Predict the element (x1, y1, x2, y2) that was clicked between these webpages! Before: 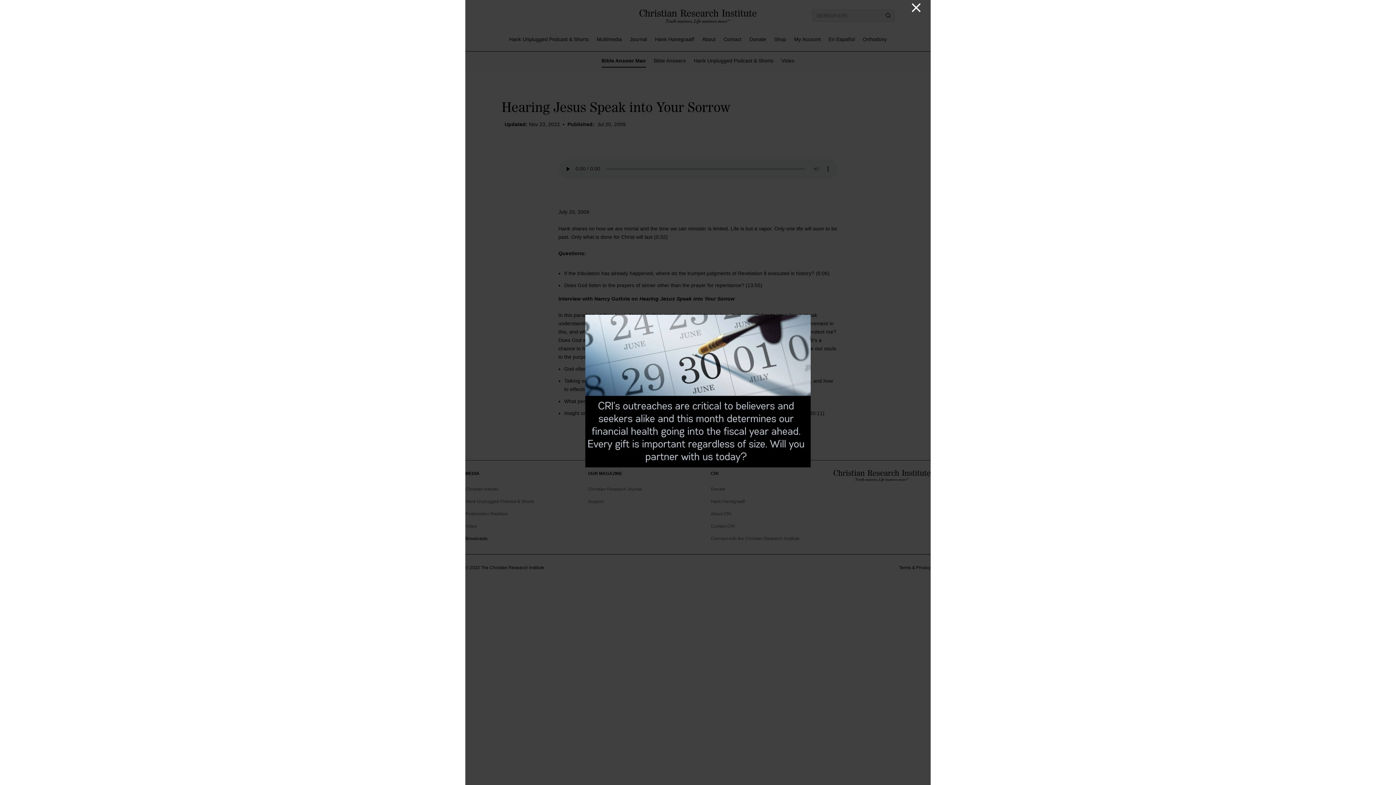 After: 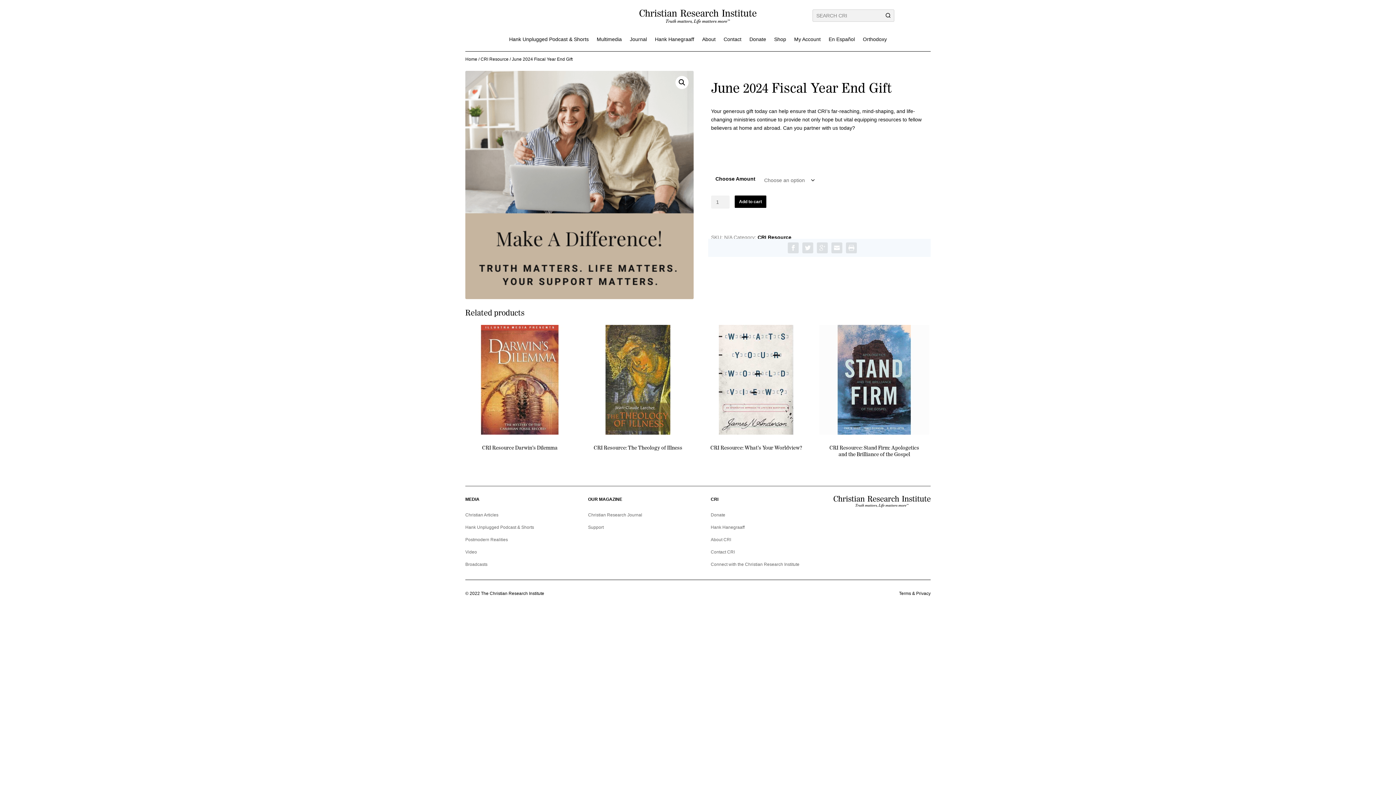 Action: bbox: (585, 462, 810, 468)